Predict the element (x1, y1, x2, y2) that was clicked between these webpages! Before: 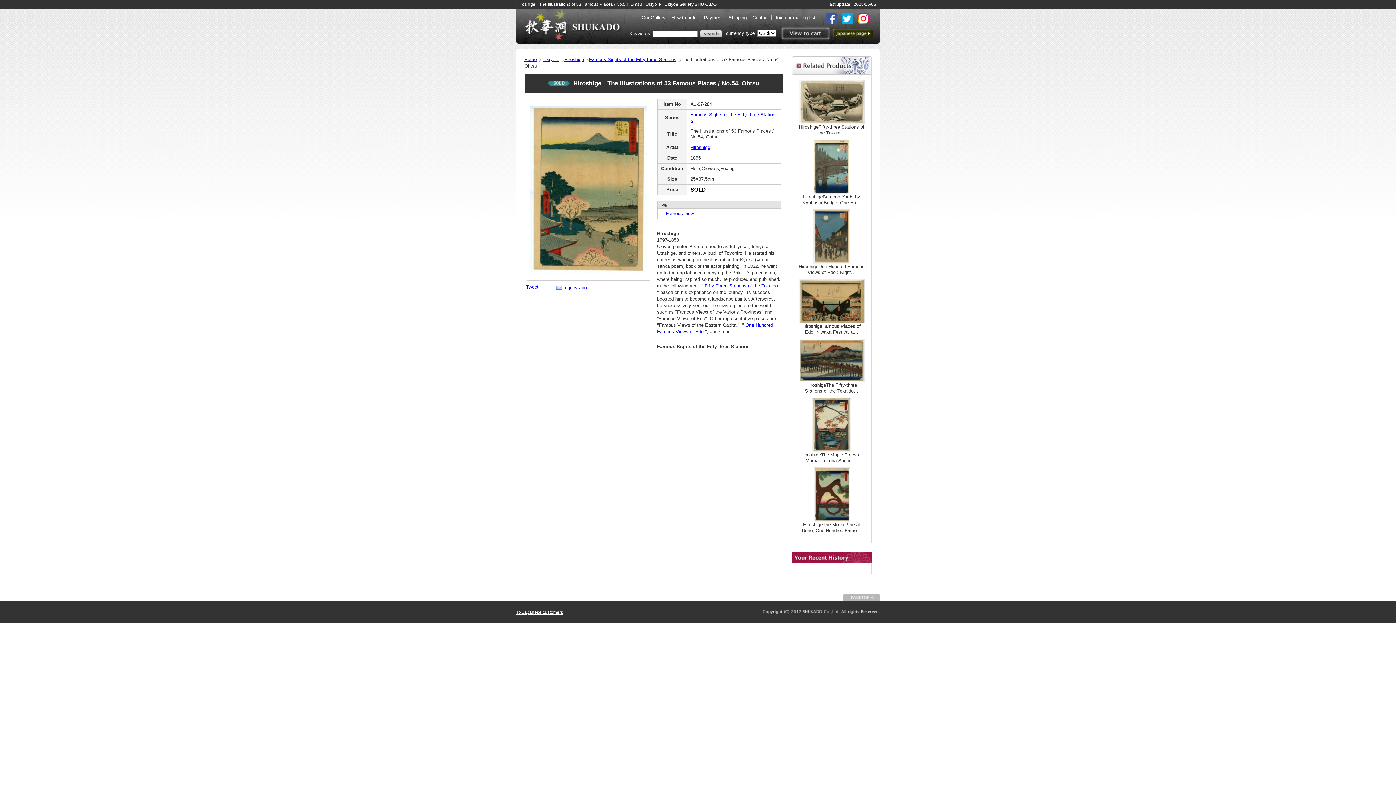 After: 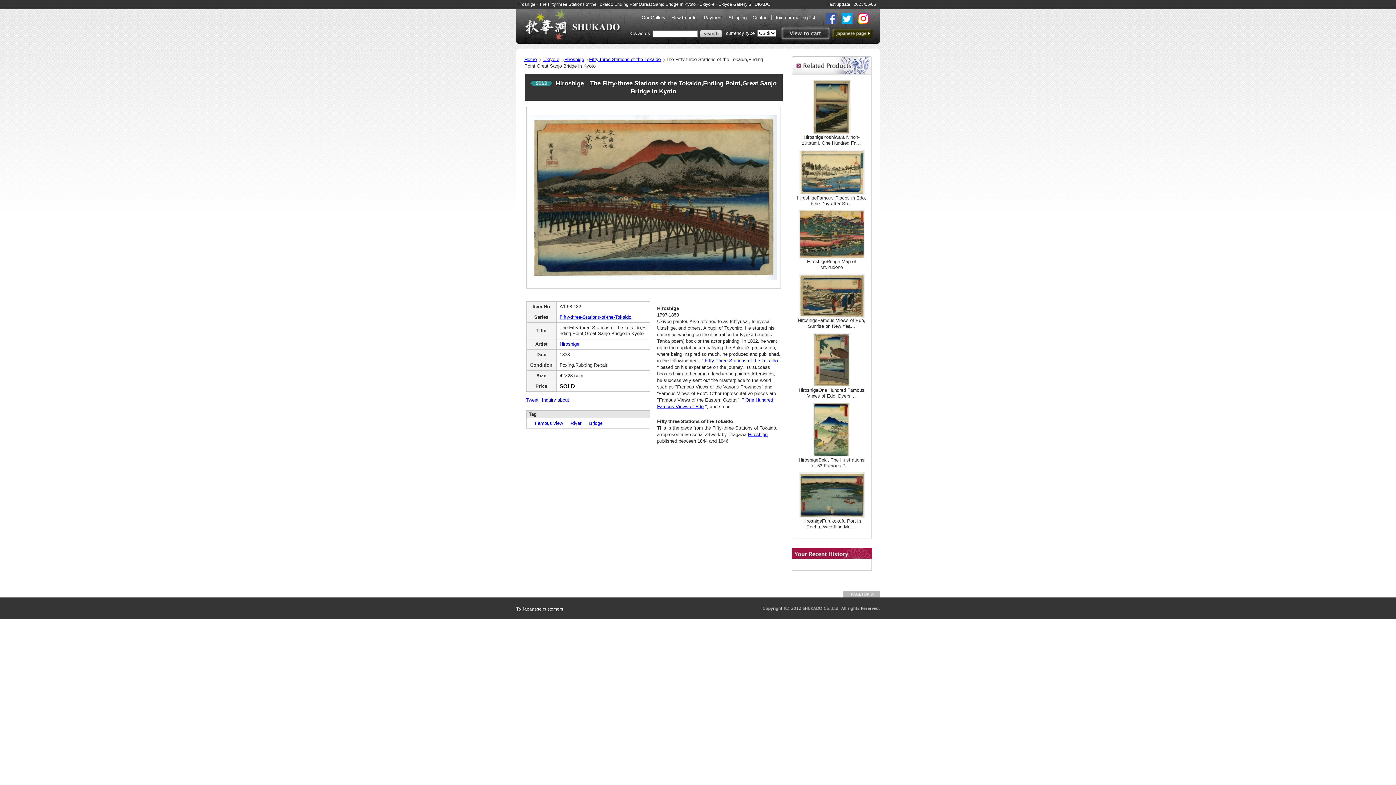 Action: label: HiroshigeThe Fifty-three Stations of the Tokaido… bbox: (805, 382, 858, 393)